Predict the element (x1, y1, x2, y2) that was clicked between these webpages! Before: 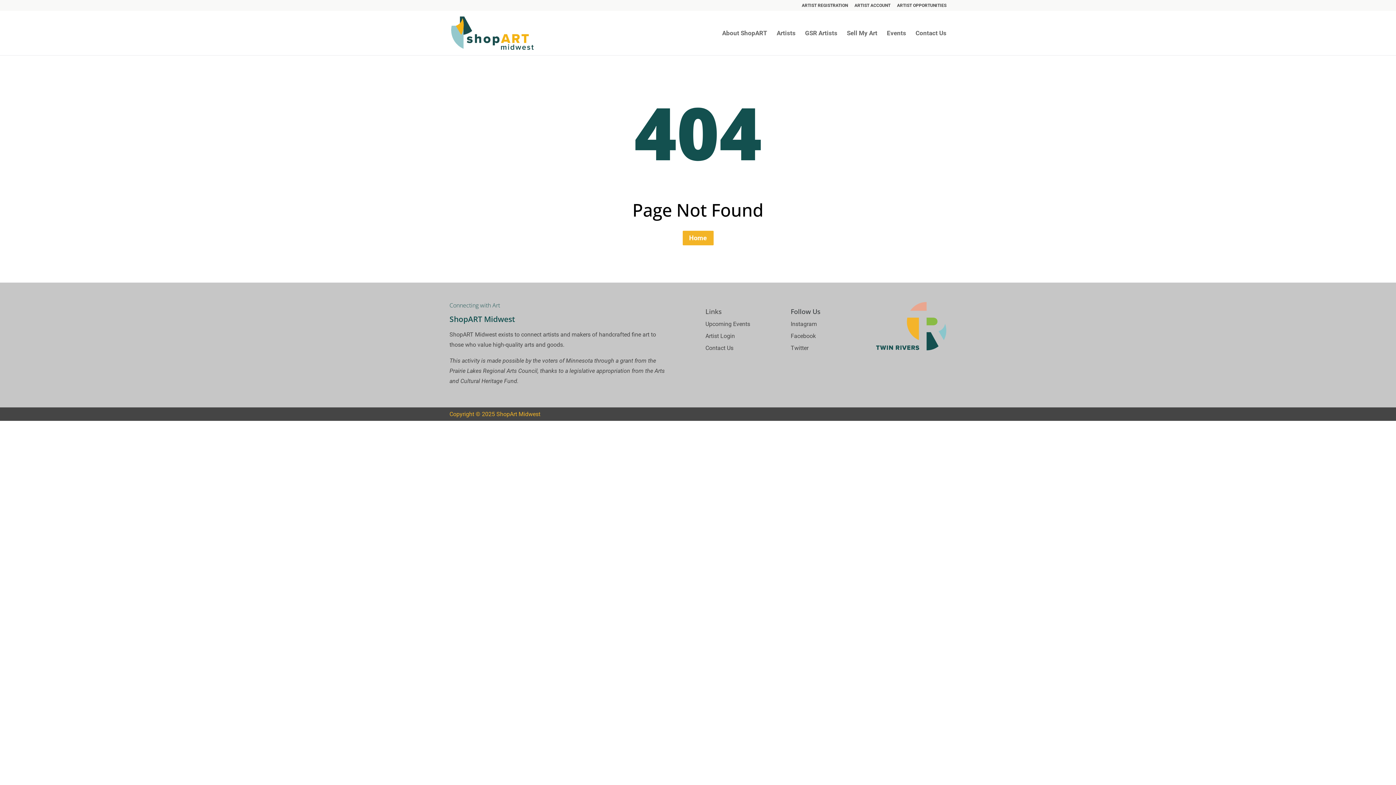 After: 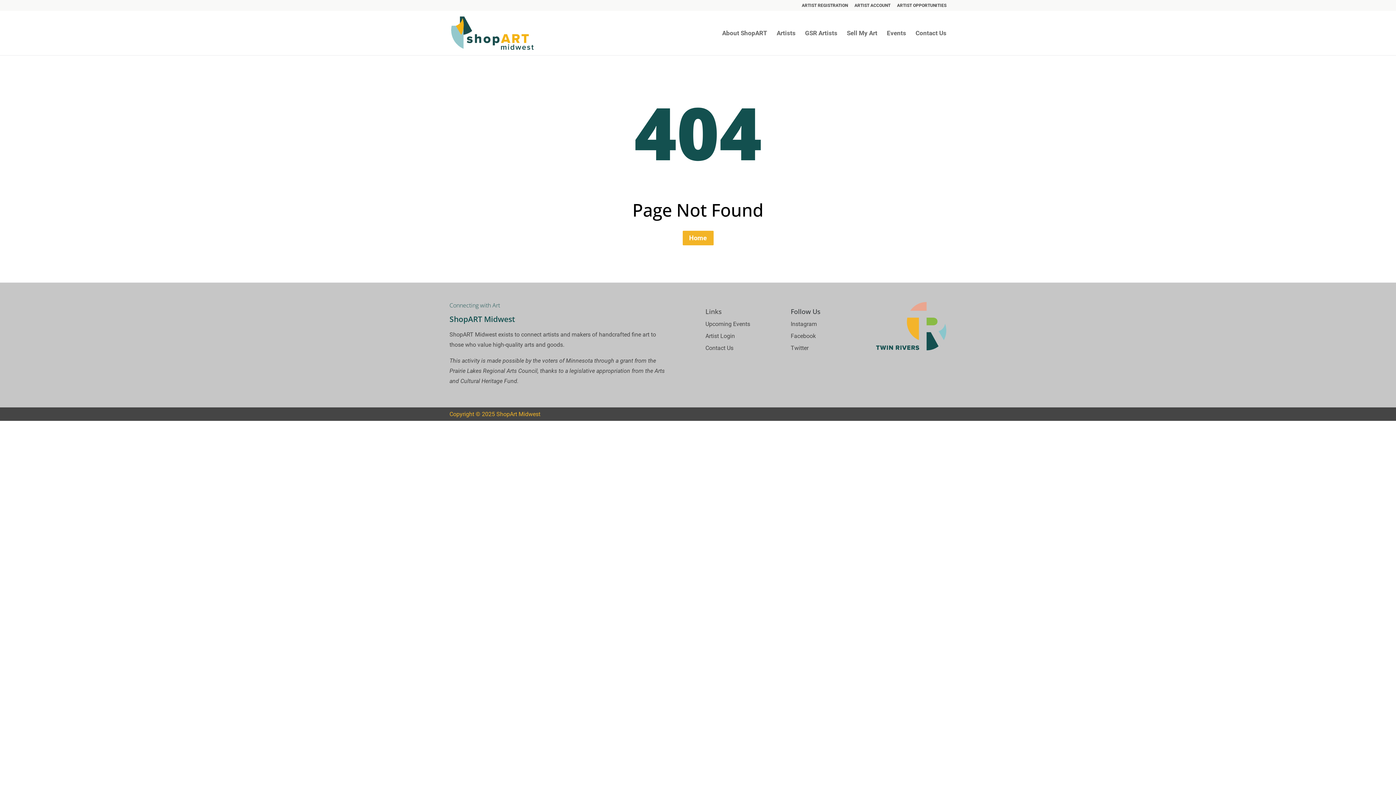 Action: bbox: (876, 345, 946, 352)